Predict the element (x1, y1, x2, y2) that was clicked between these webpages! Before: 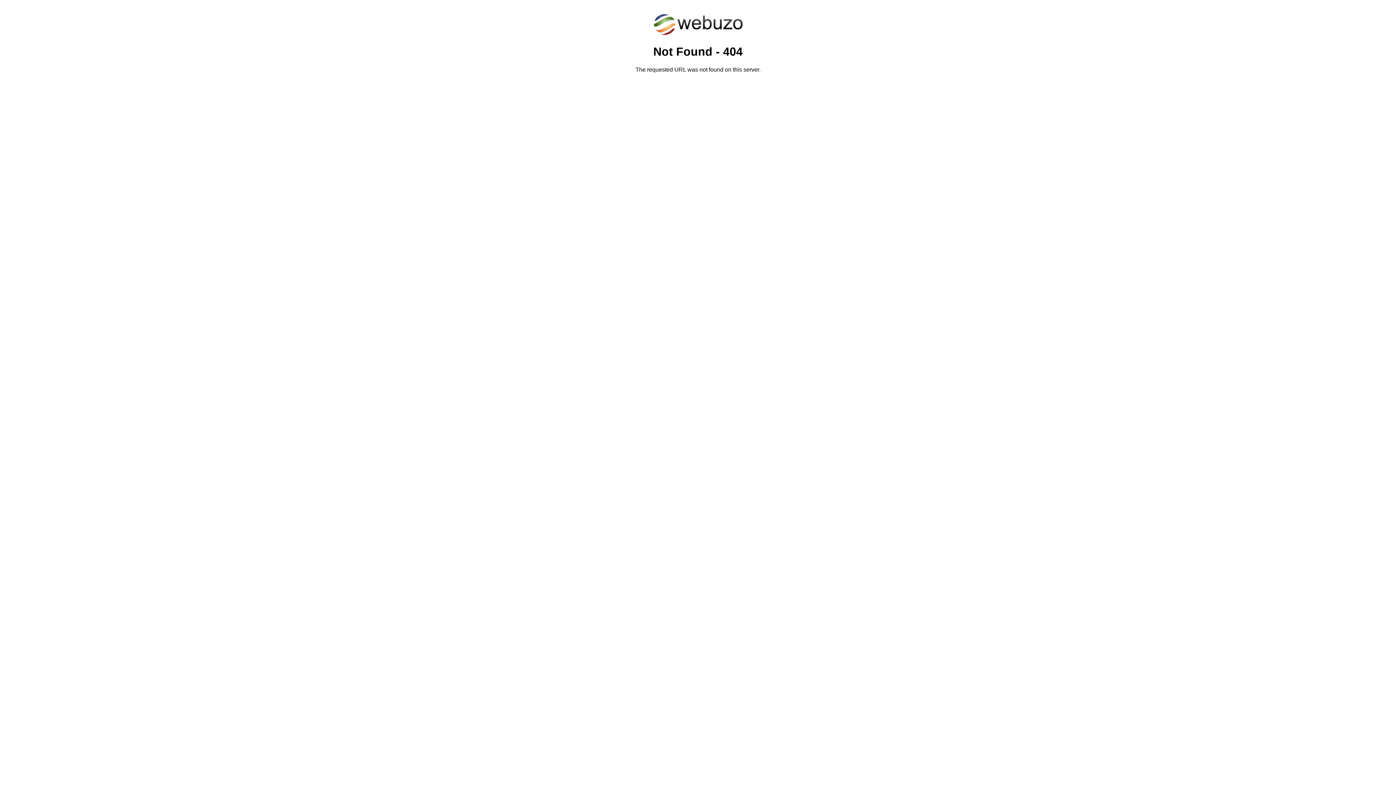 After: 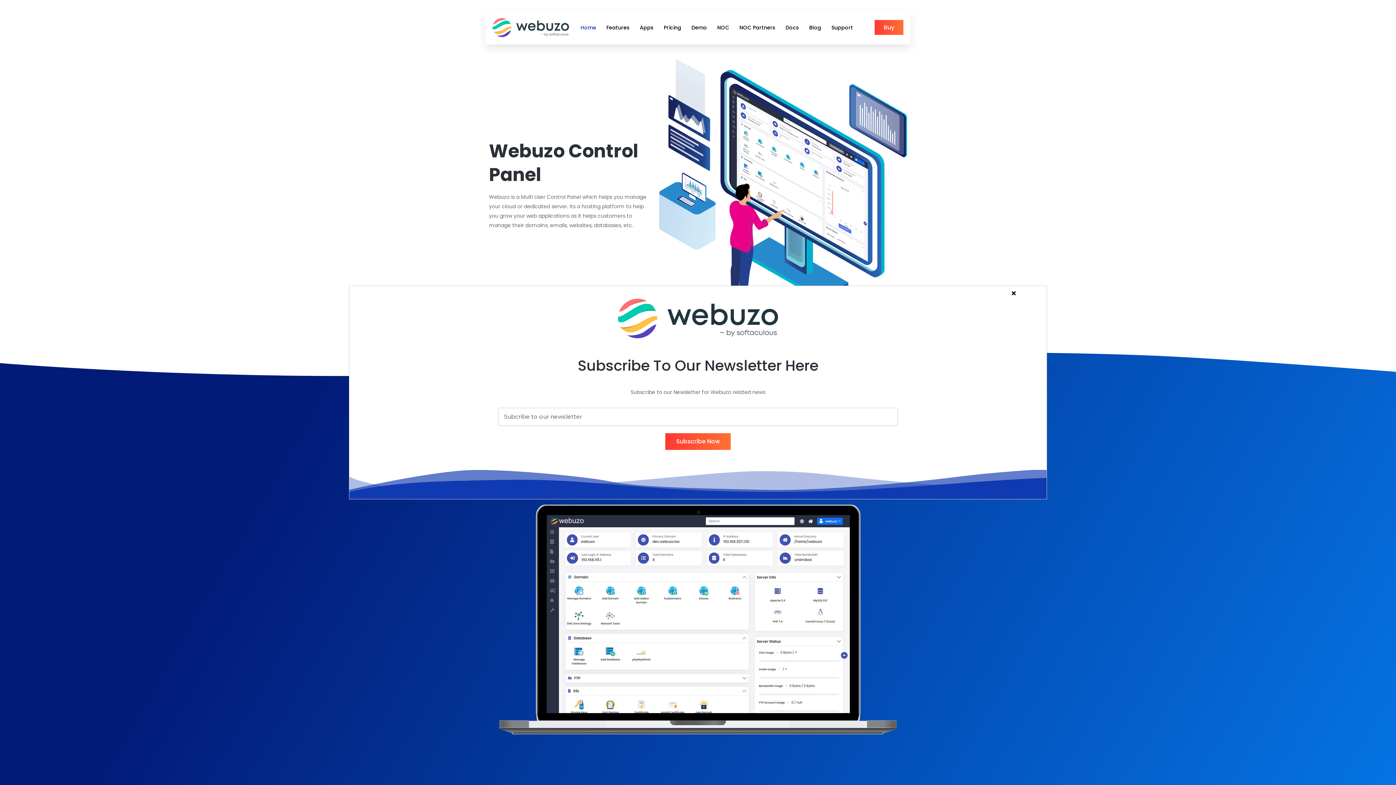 Action: bbox: (652, 30, 743, 37)